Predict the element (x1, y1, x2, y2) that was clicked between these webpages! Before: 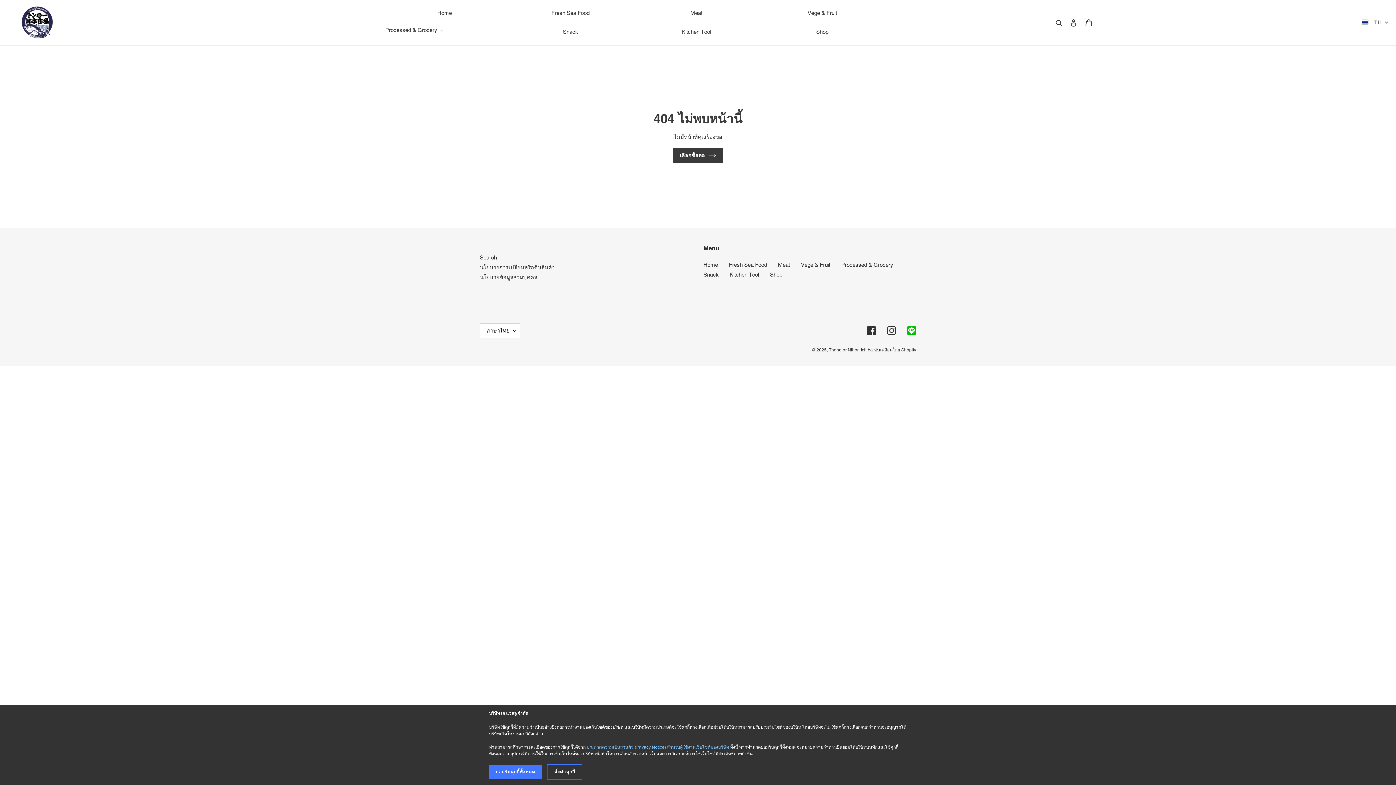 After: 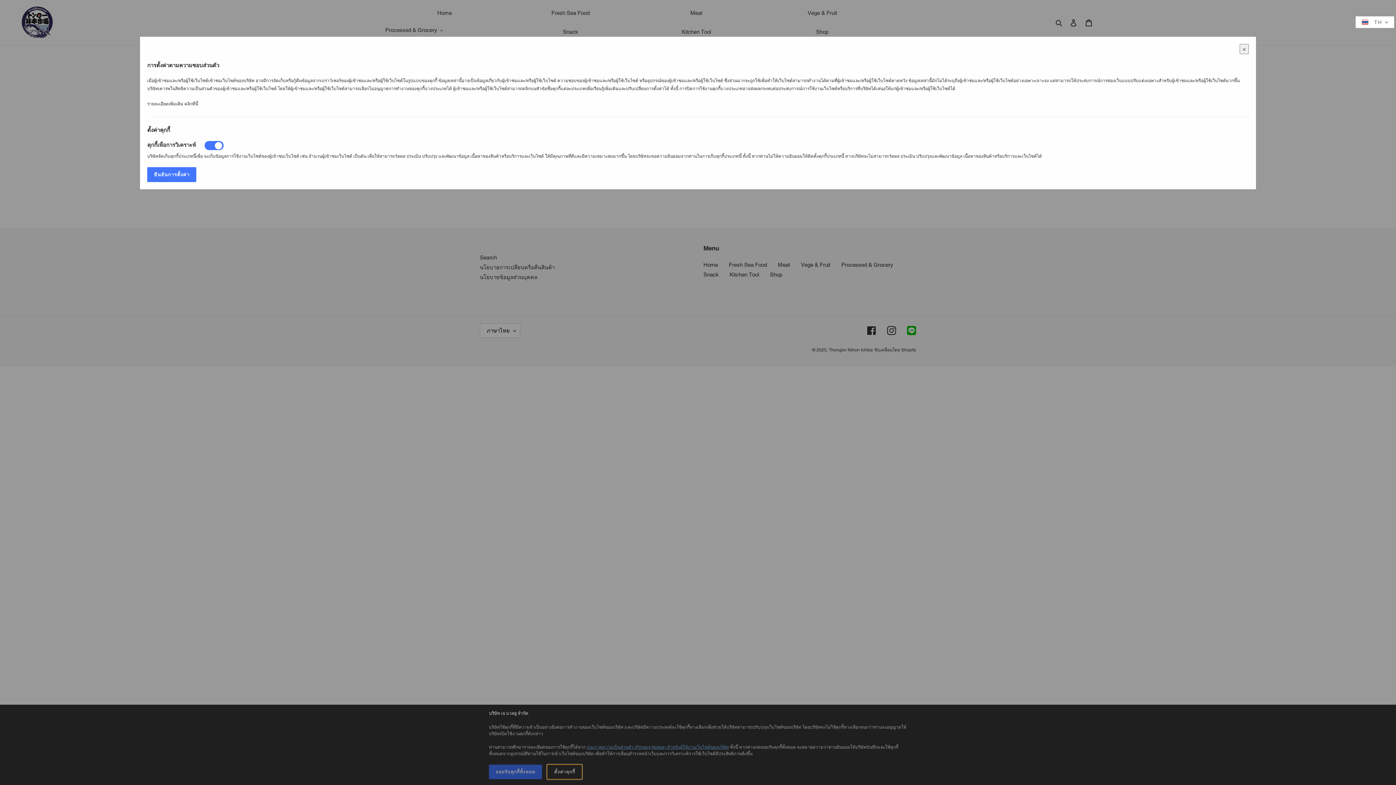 Action: bbox: (547, 764, 582, 780) label: ตั้งค่าคุกกี้